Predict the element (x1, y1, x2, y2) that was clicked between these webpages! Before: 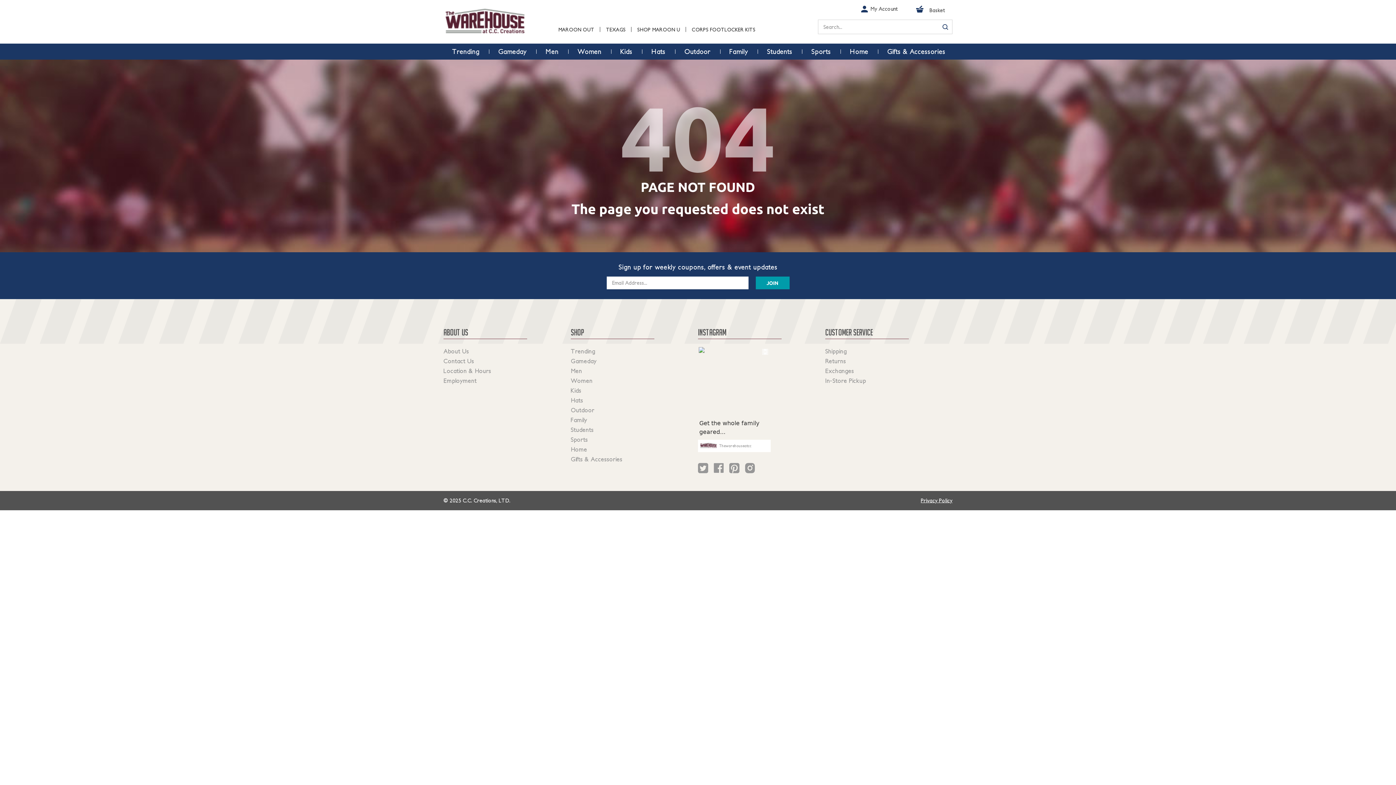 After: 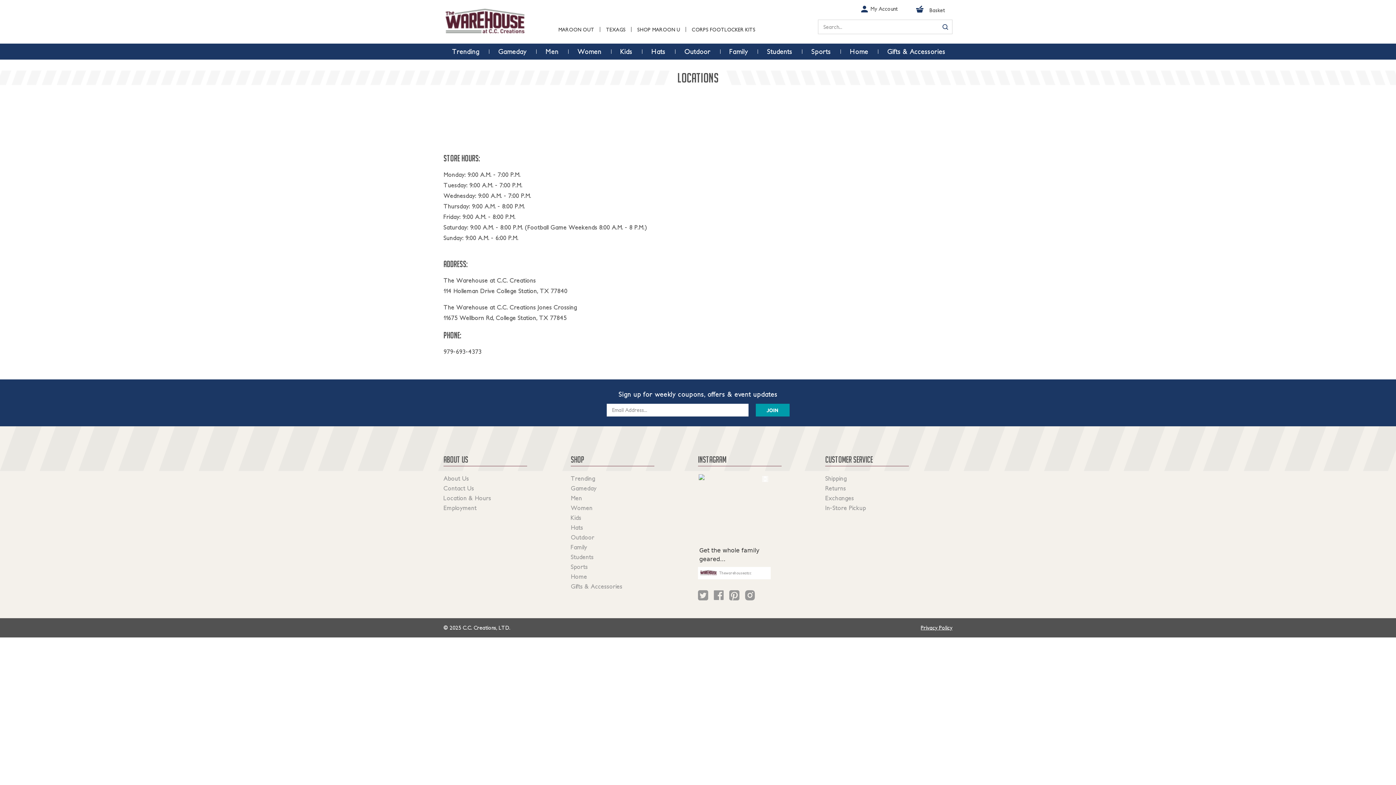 Action: bbox: (443, 366, 491, 376) label: Location & Hours